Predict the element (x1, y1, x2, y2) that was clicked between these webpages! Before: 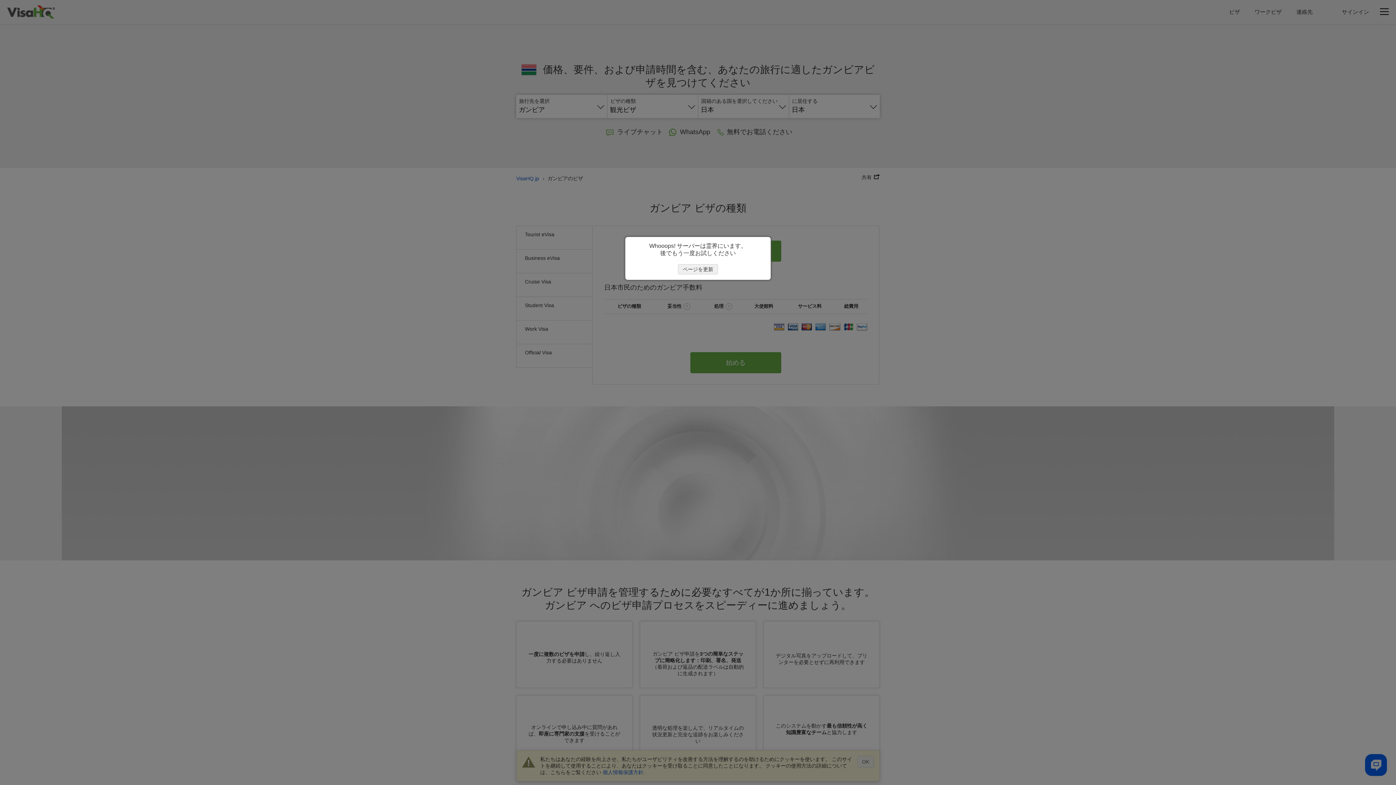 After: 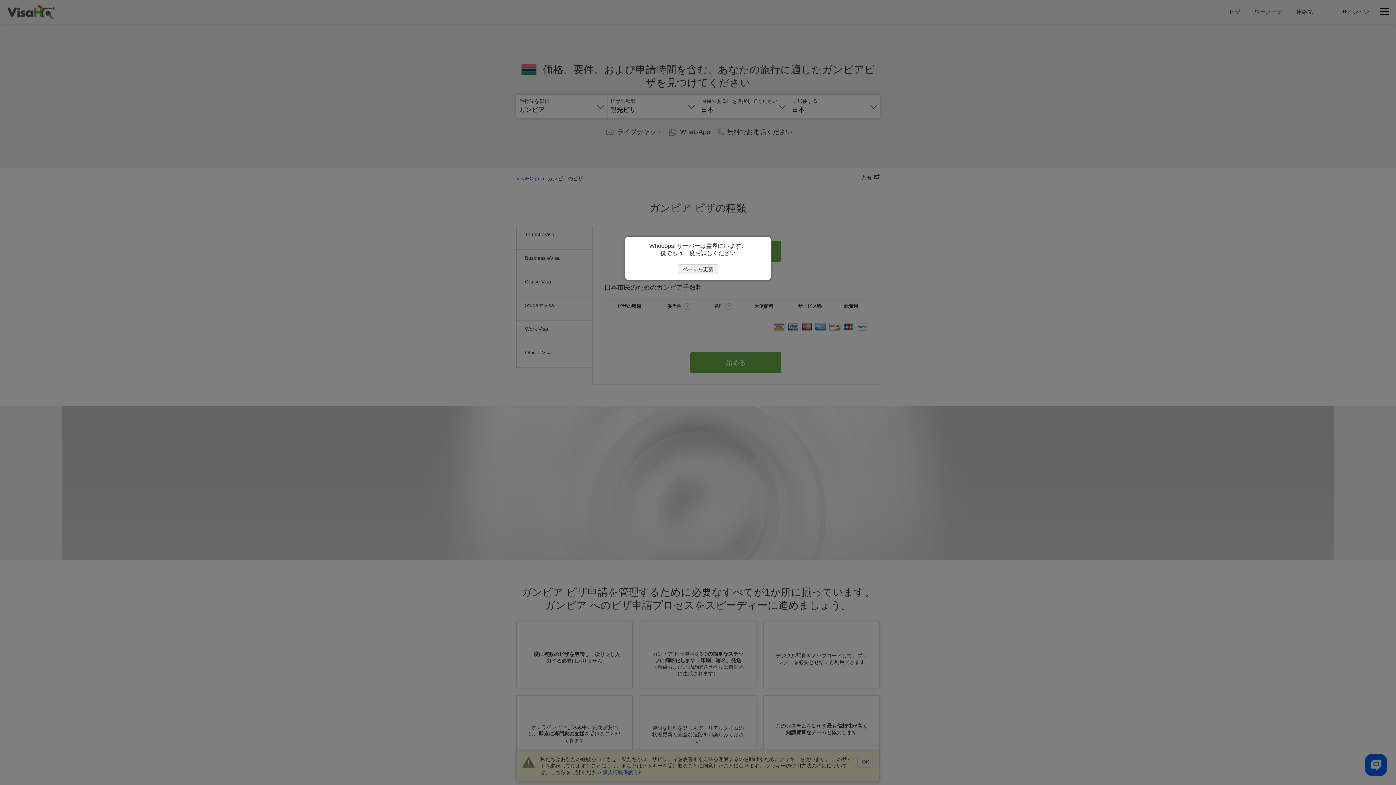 Action: bbox: (678, 264, 718, 274) label: ページを更新